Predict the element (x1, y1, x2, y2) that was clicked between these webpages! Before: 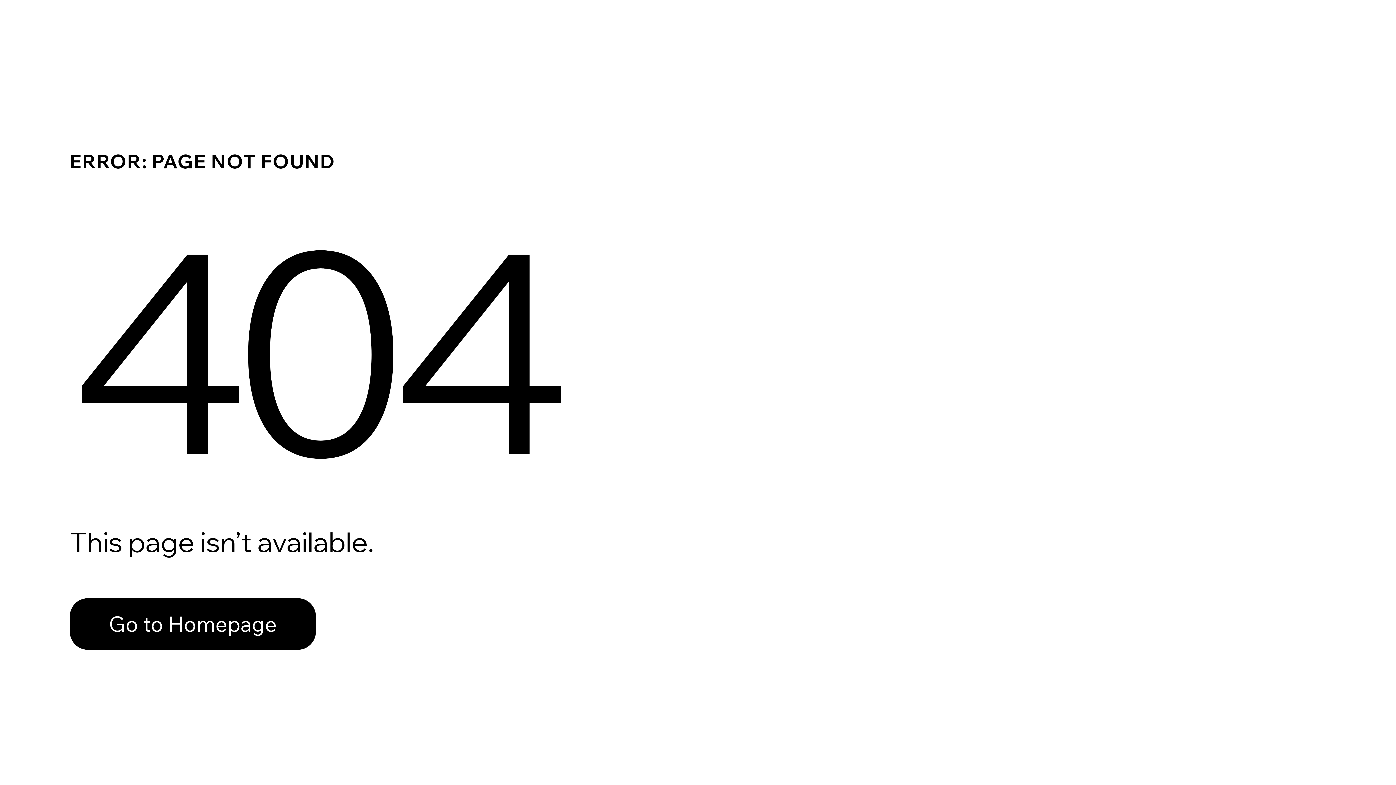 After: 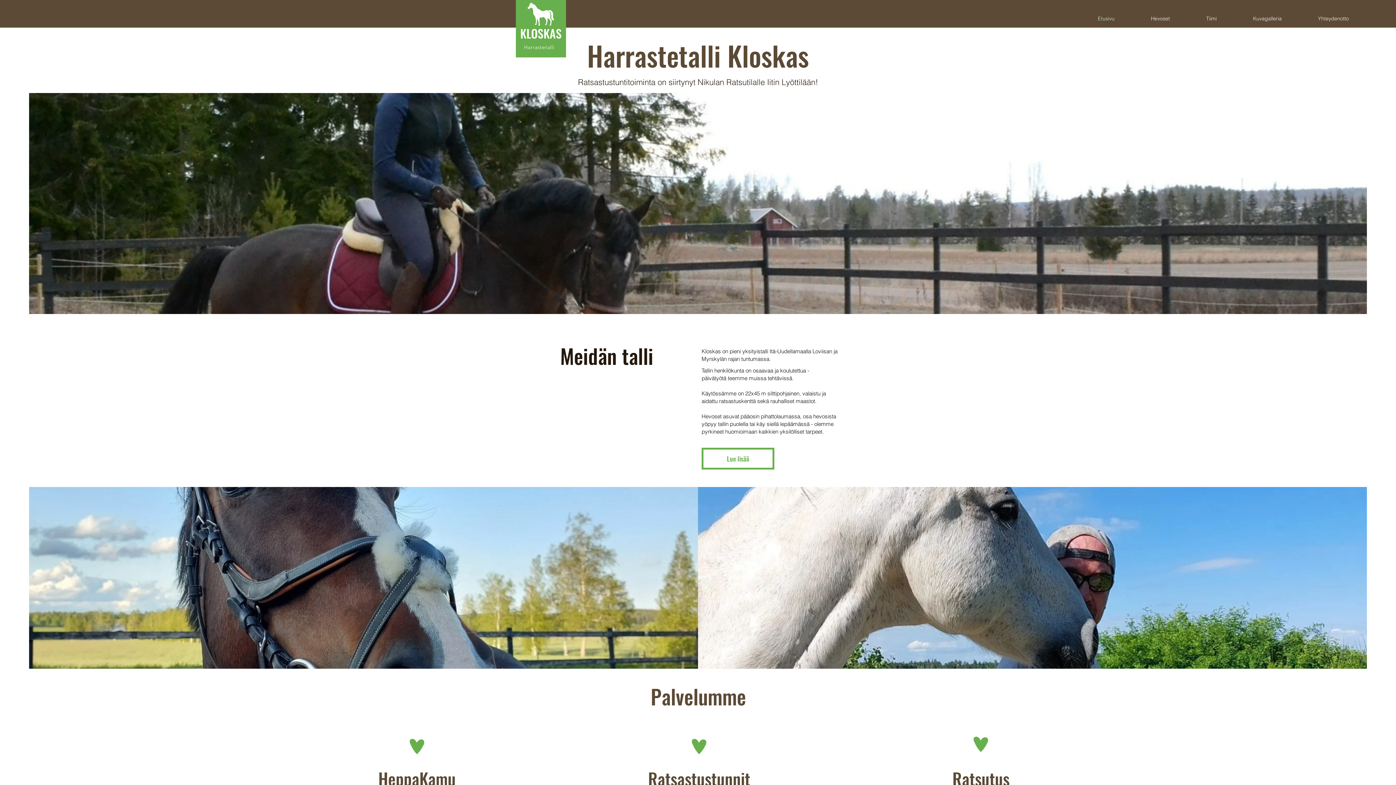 Action: bbox: (69, 582, 768, 659) label: Go to Homepage